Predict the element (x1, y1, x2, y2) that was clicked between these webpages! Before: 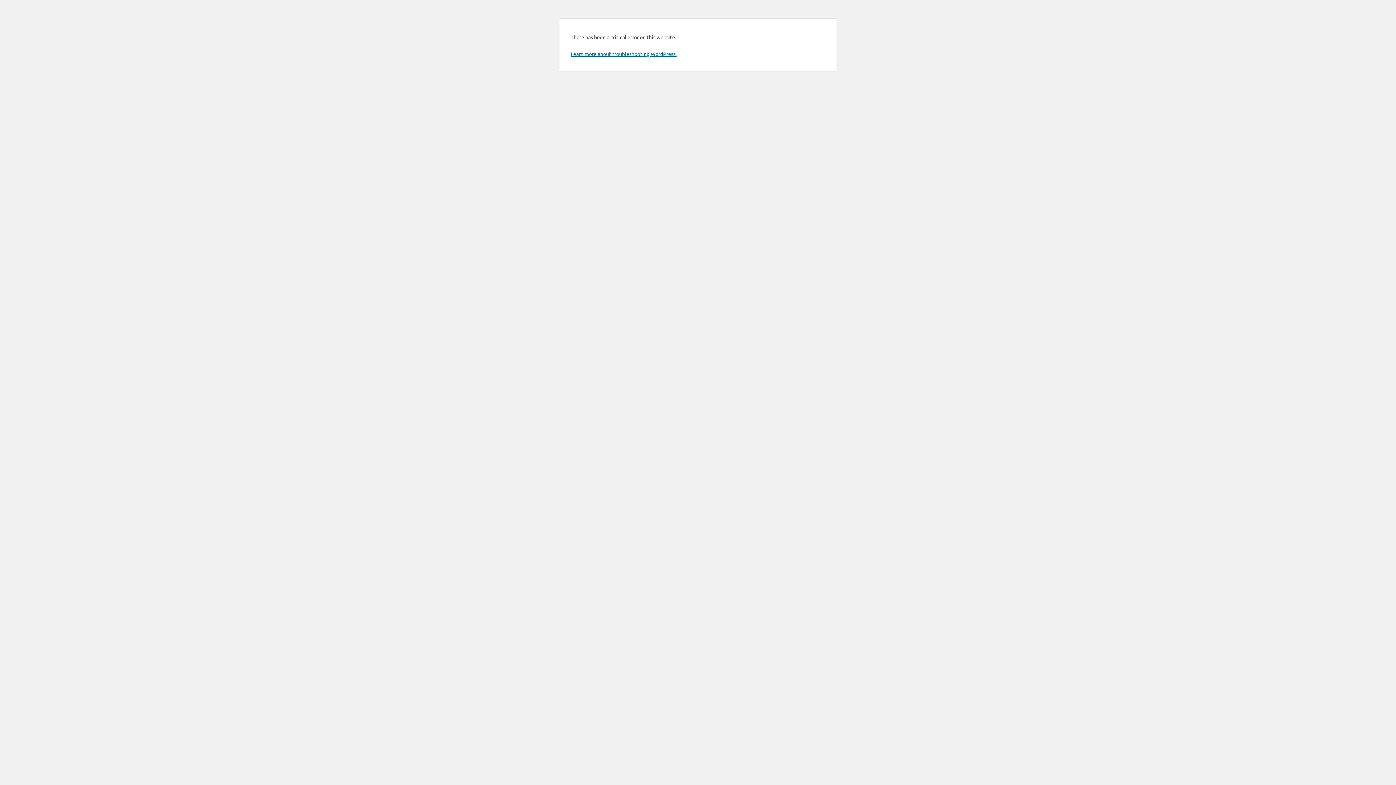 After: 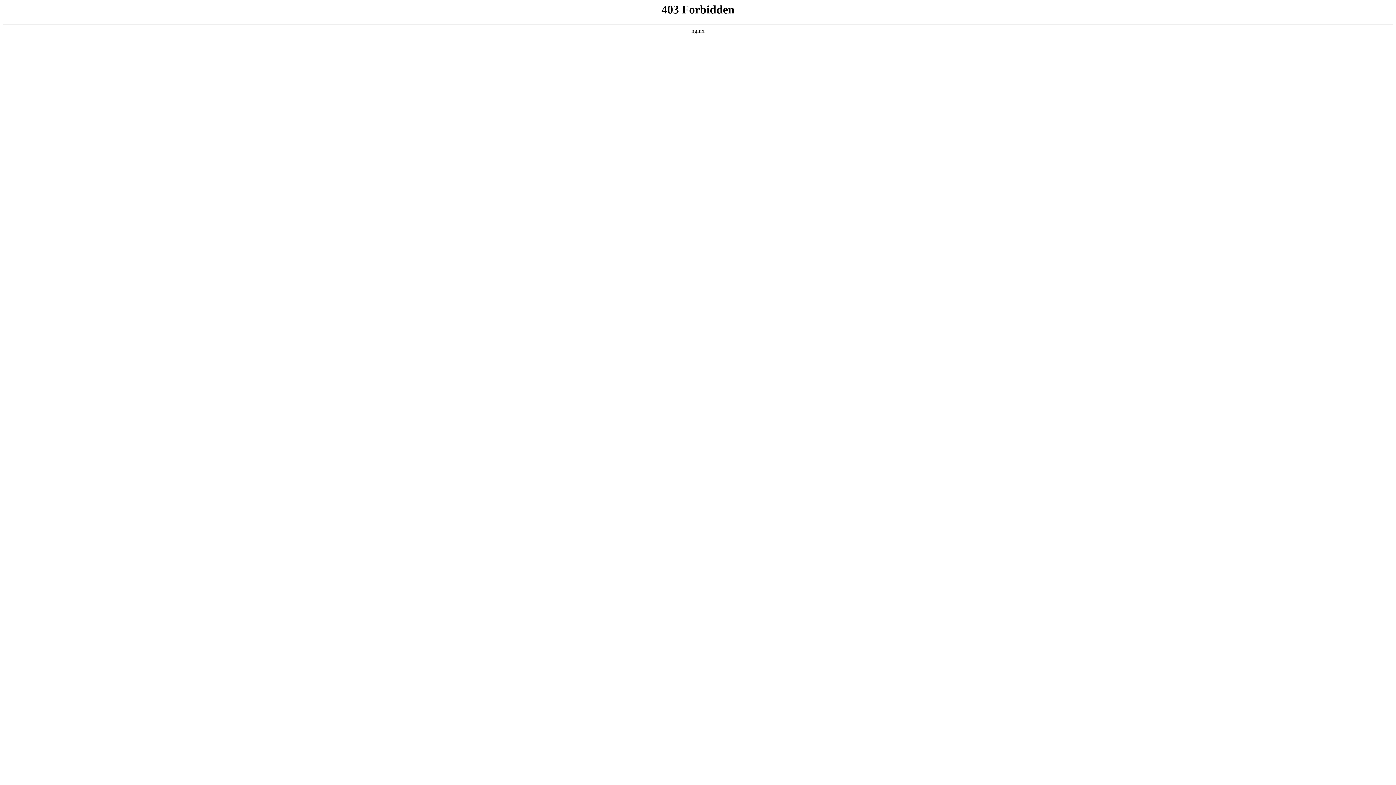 Action: bbox: (570, 50, 676, 57) label: Learn more about troubleshooting WordPress.